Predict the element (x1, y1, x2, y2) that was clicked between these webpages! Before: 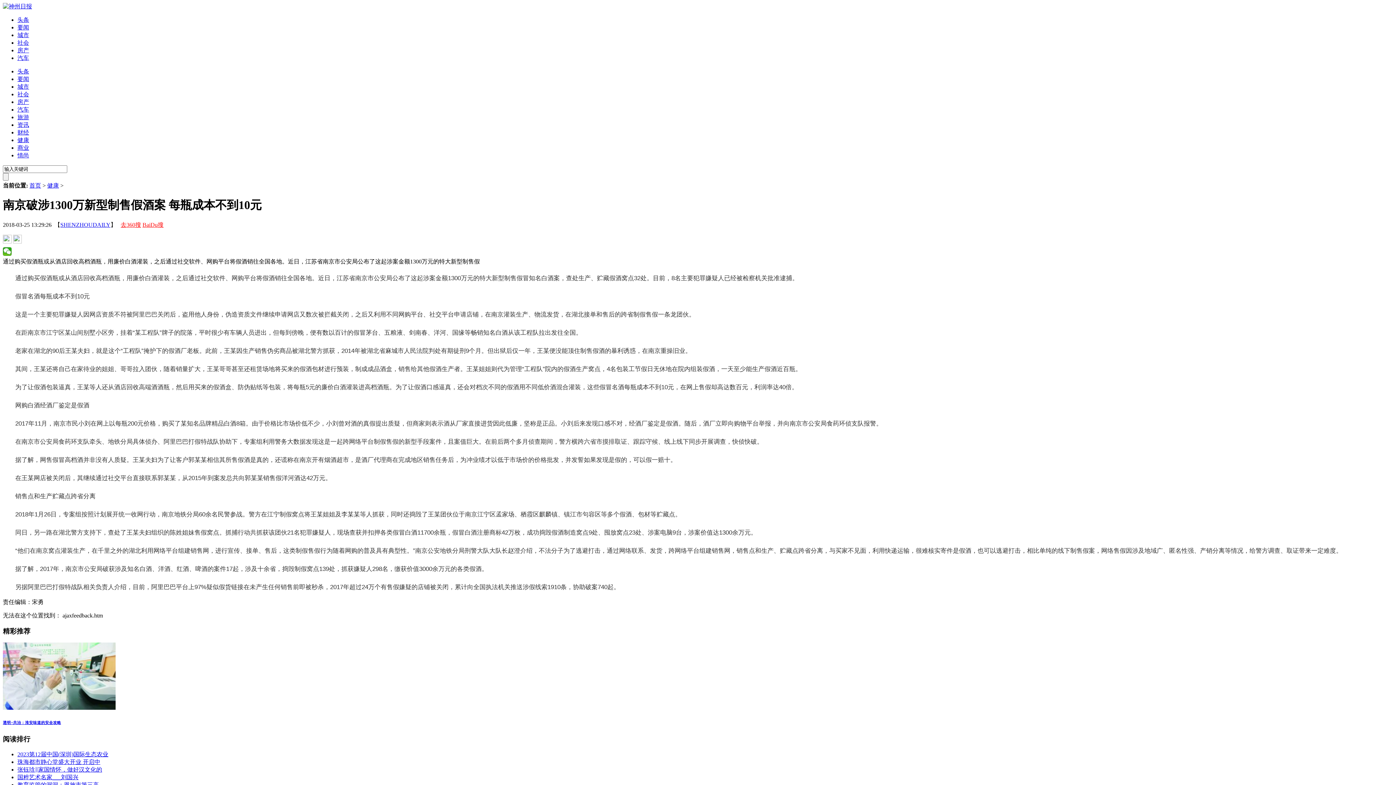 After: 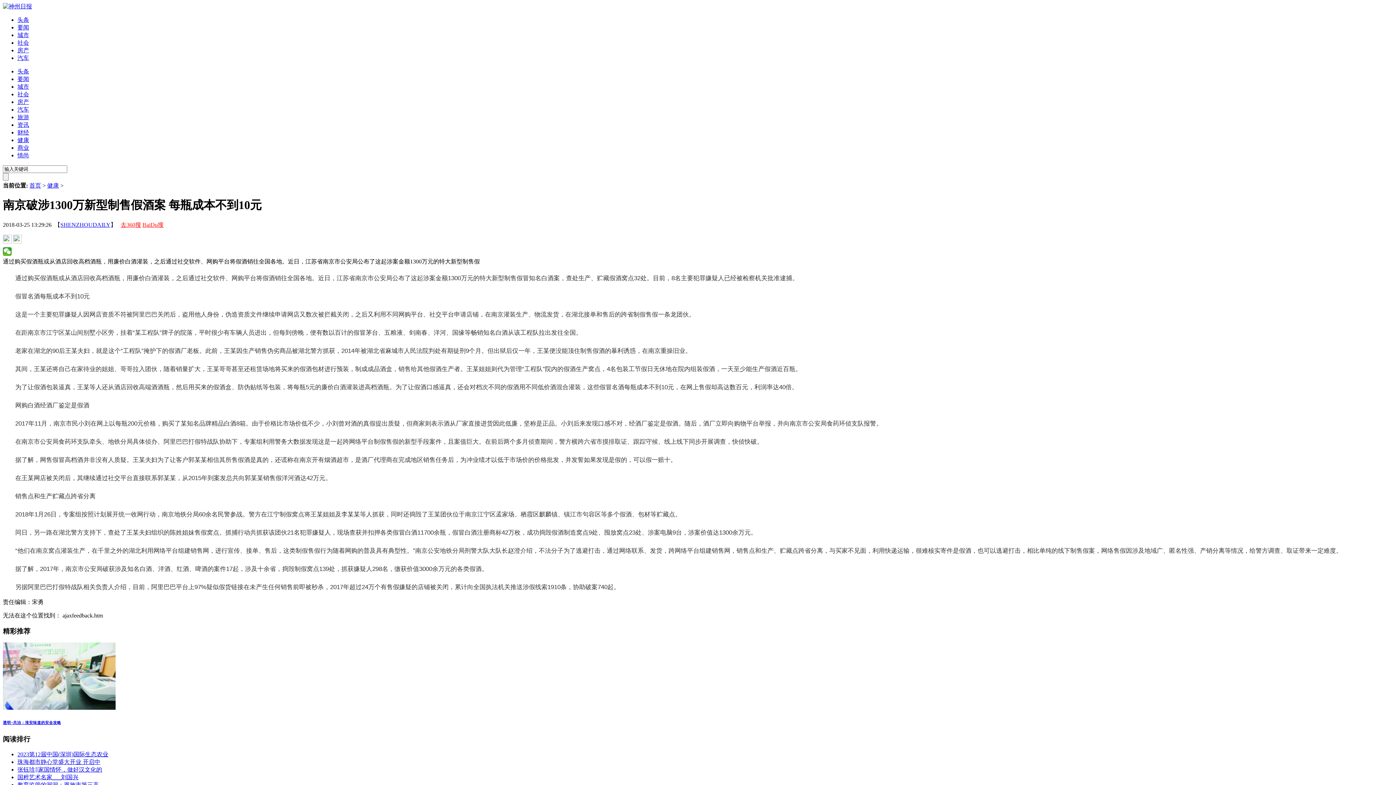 Action: bbox: (2, 643, 1393, 711)